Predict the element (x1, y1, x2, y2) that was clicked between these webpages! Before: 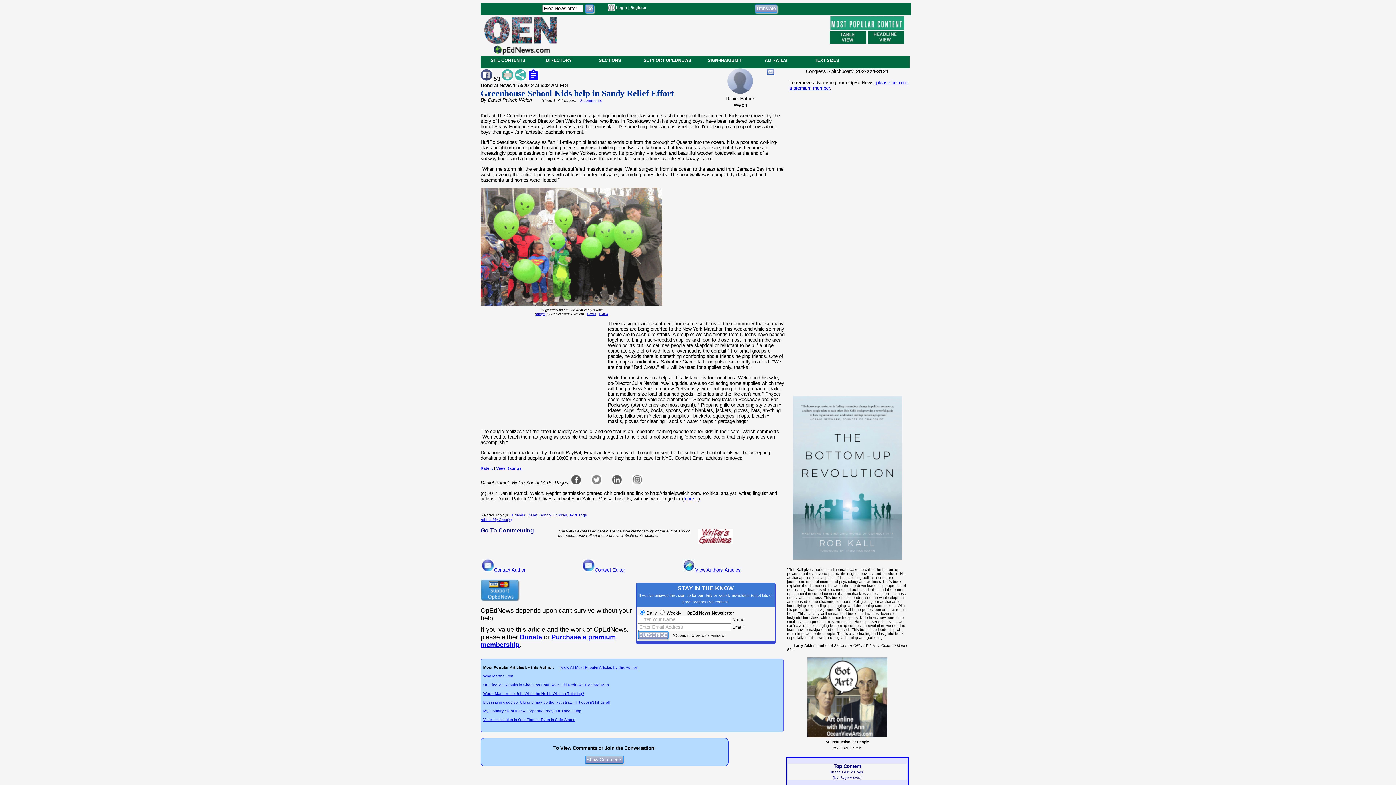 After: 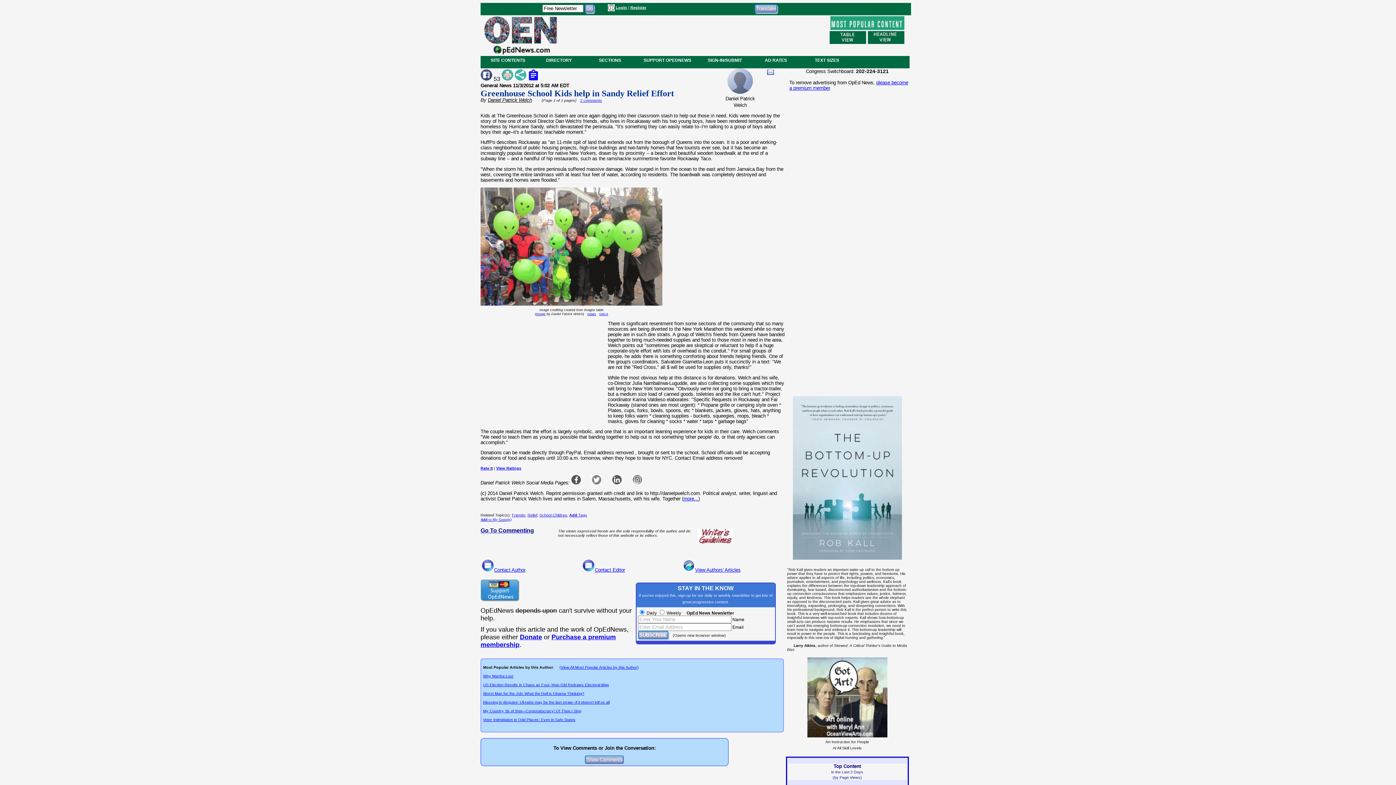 Action: bbox: (612, 480, 622, 485)